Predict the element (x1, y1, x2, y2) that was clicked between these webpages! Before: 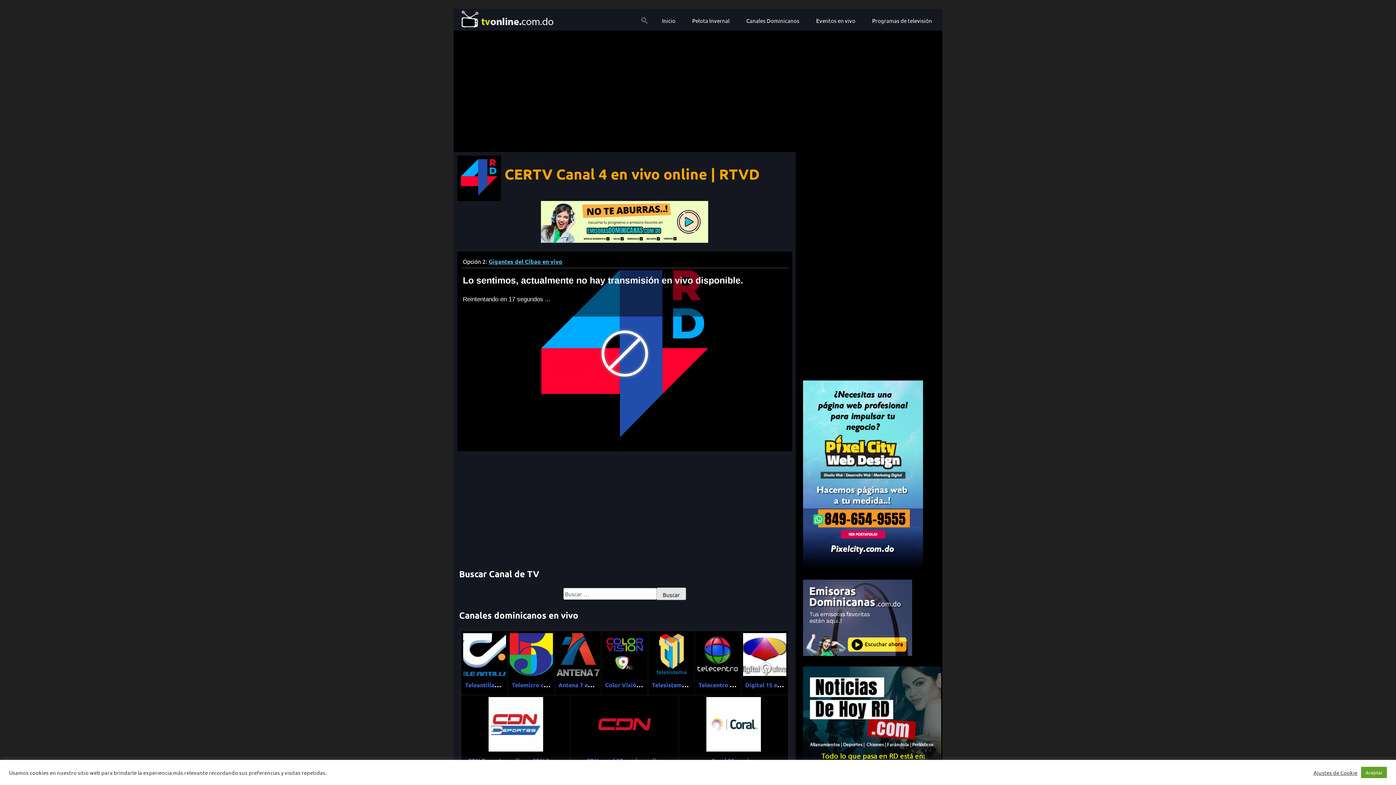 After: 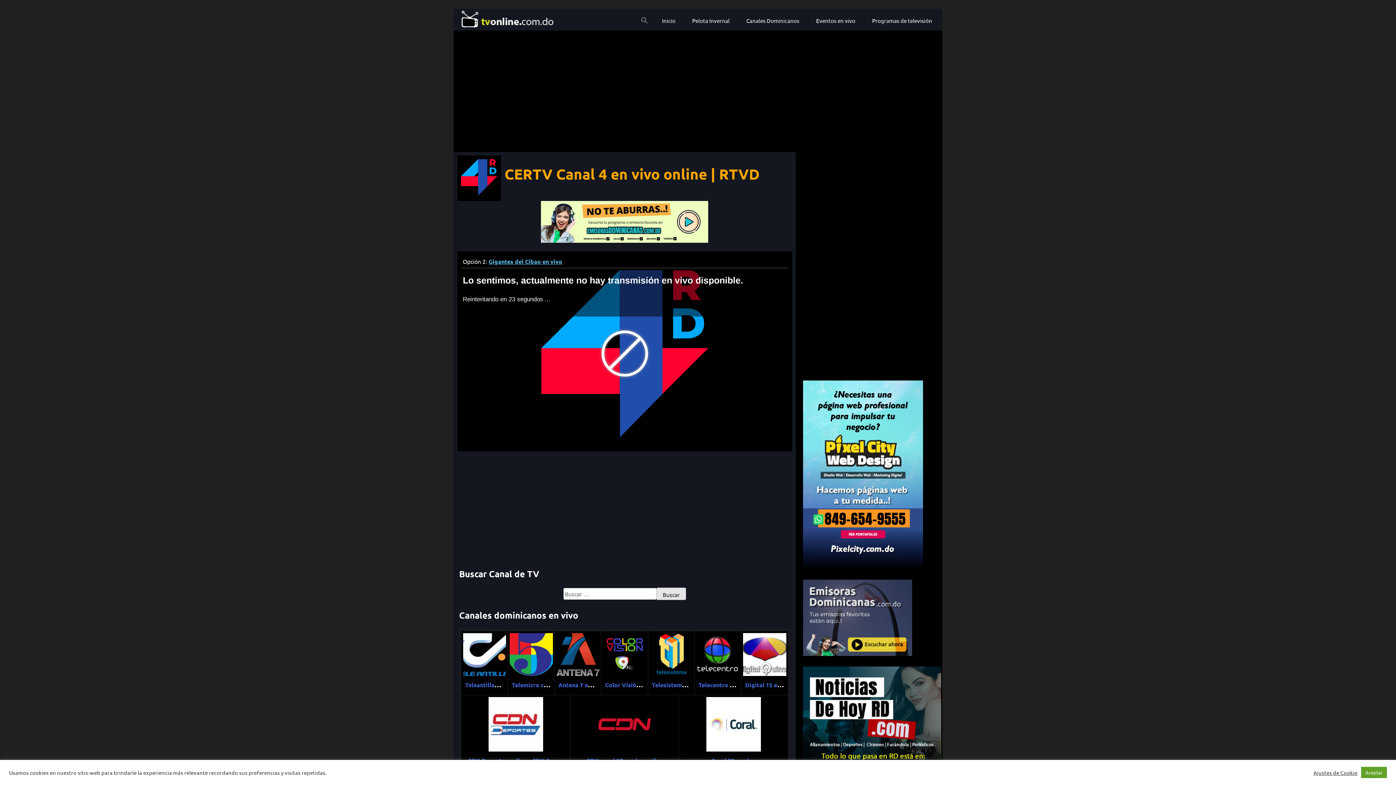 Action: bbox: (803, 650, 912, 657)